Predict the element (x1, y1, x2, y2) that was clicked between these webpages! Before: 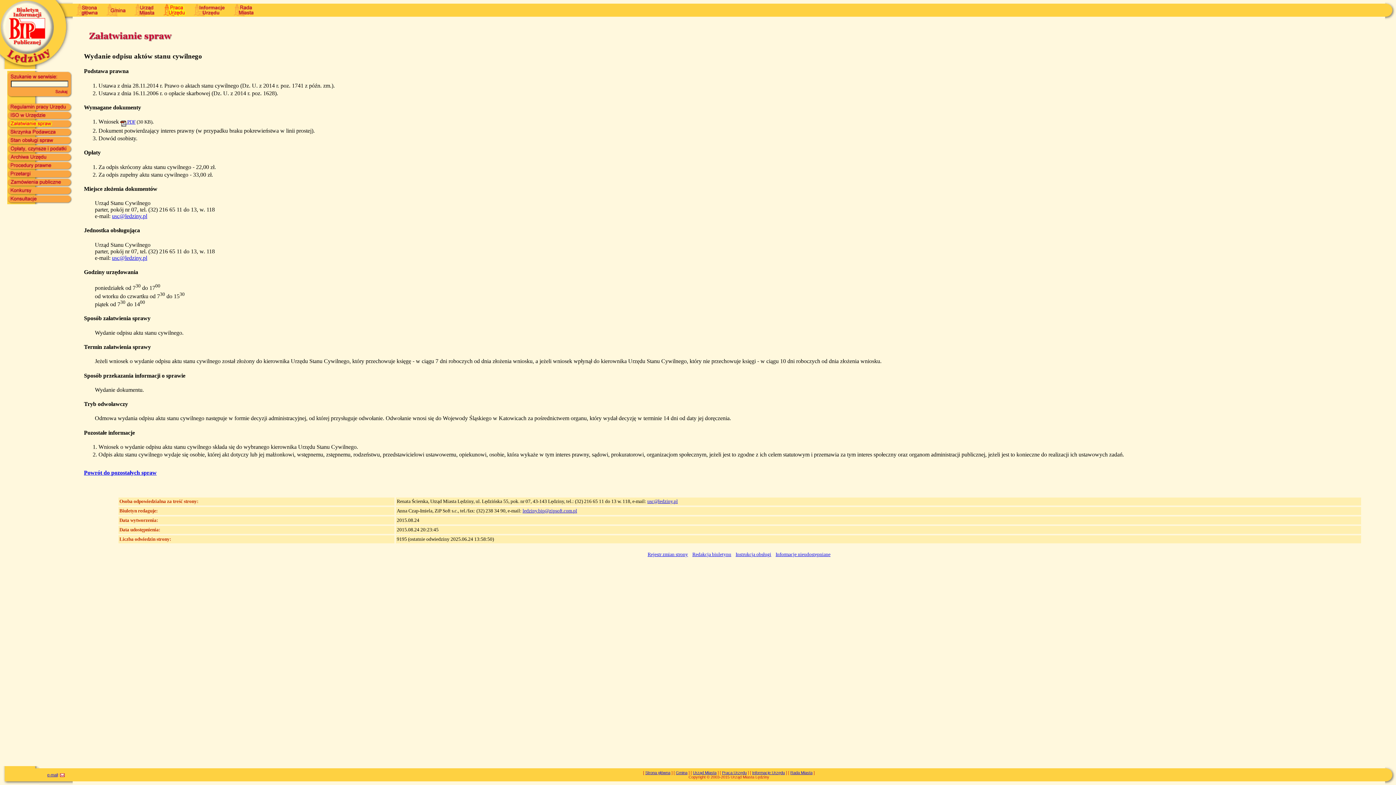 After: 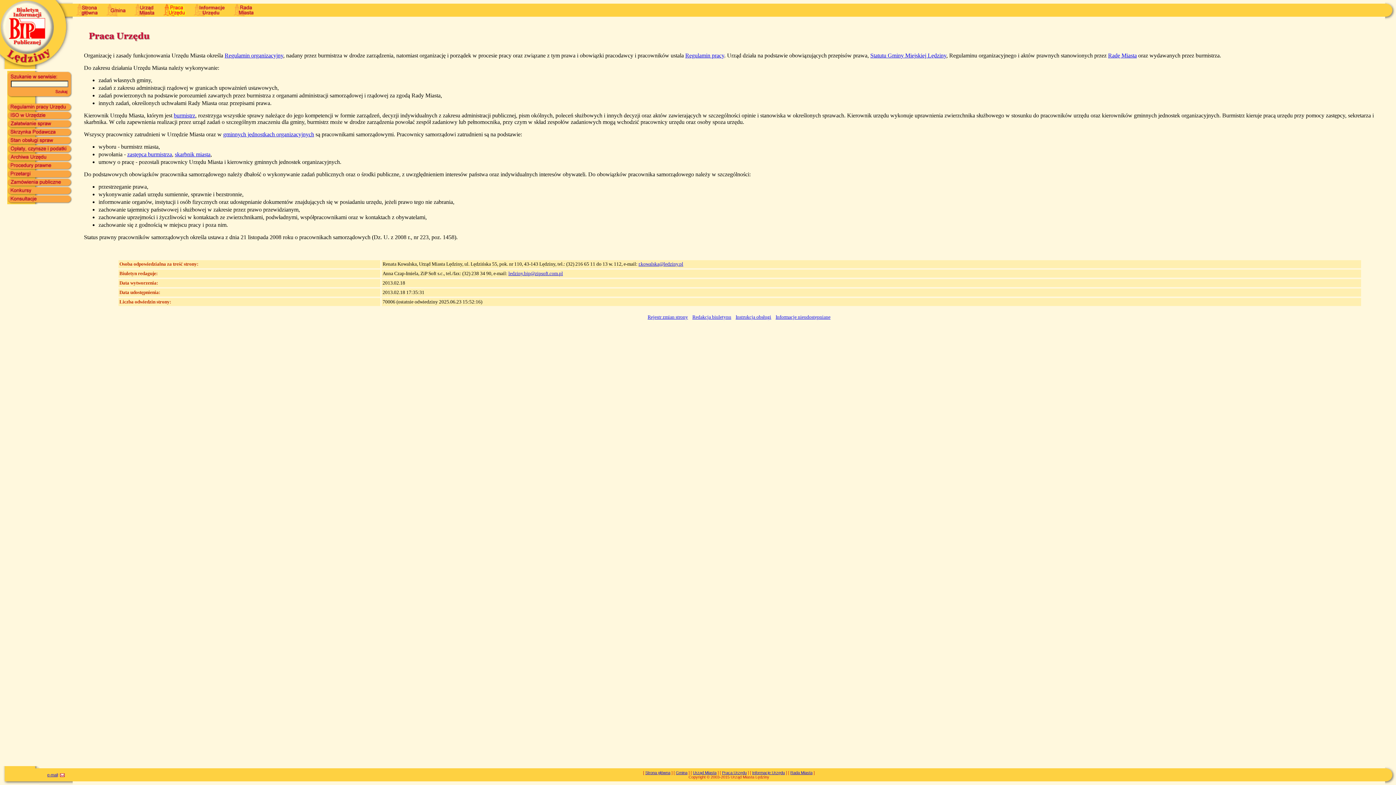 Action: bbox: (722, 770, 746, 775) label: Praca Urzędu